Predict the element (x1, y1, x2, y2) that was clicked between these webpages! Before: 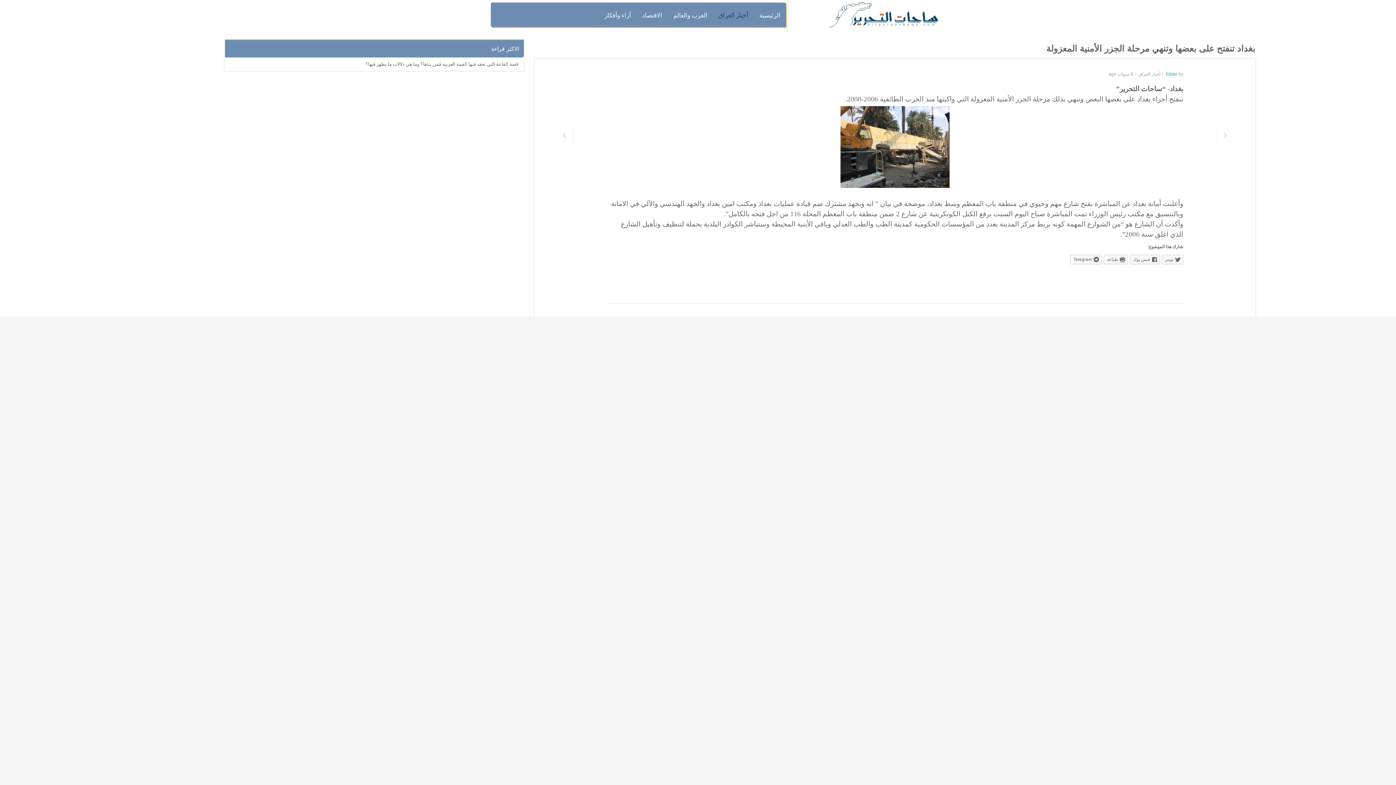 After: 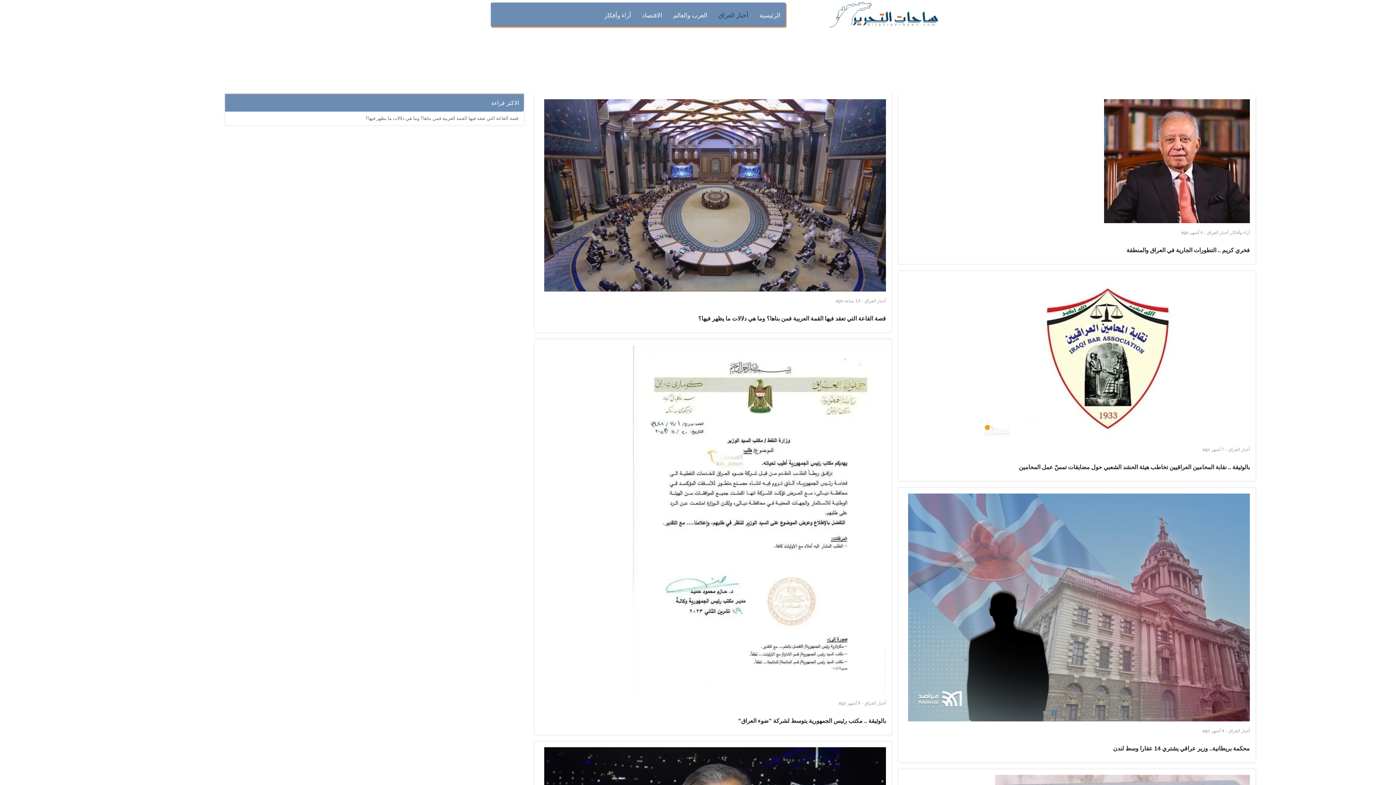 Action: bbox: (1139, 71, 1160, 76) label: أخبار العراق